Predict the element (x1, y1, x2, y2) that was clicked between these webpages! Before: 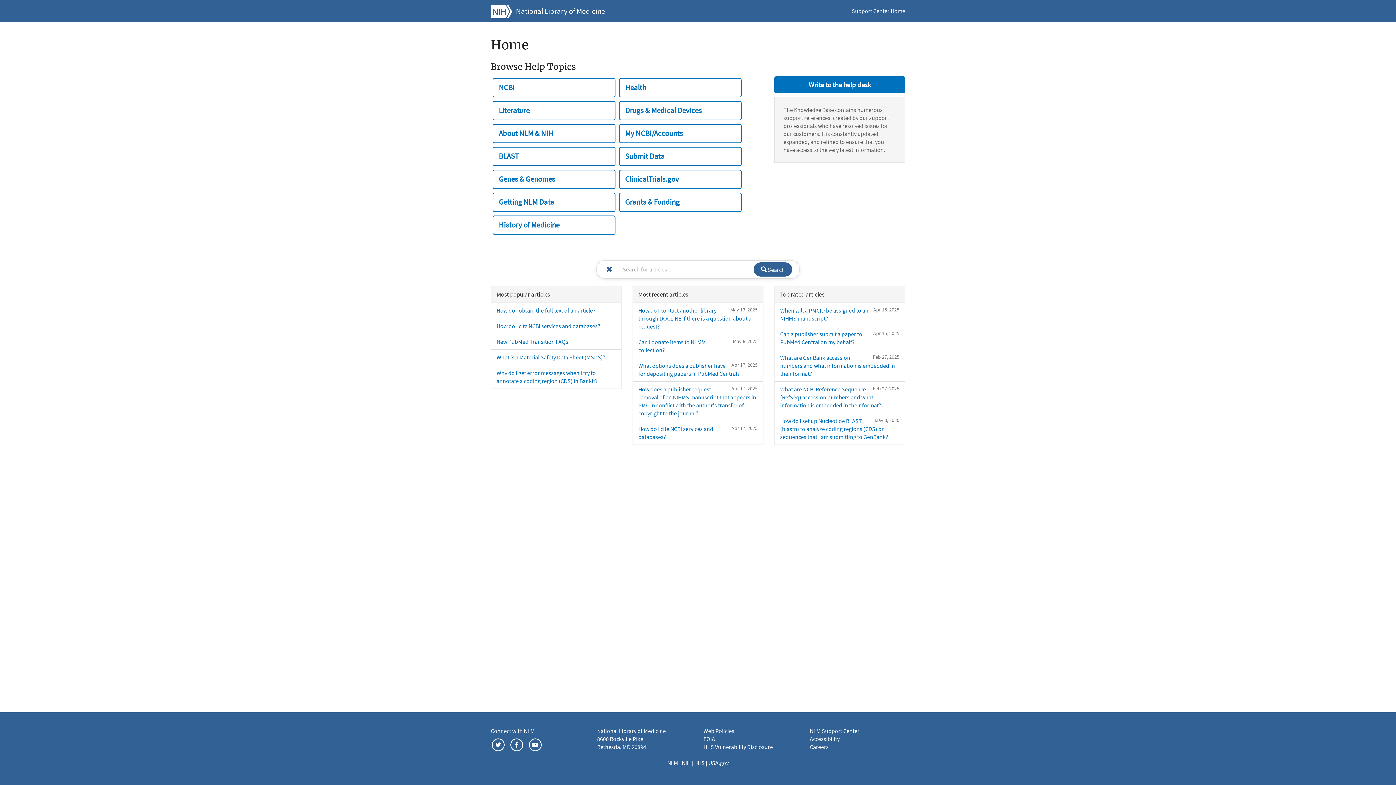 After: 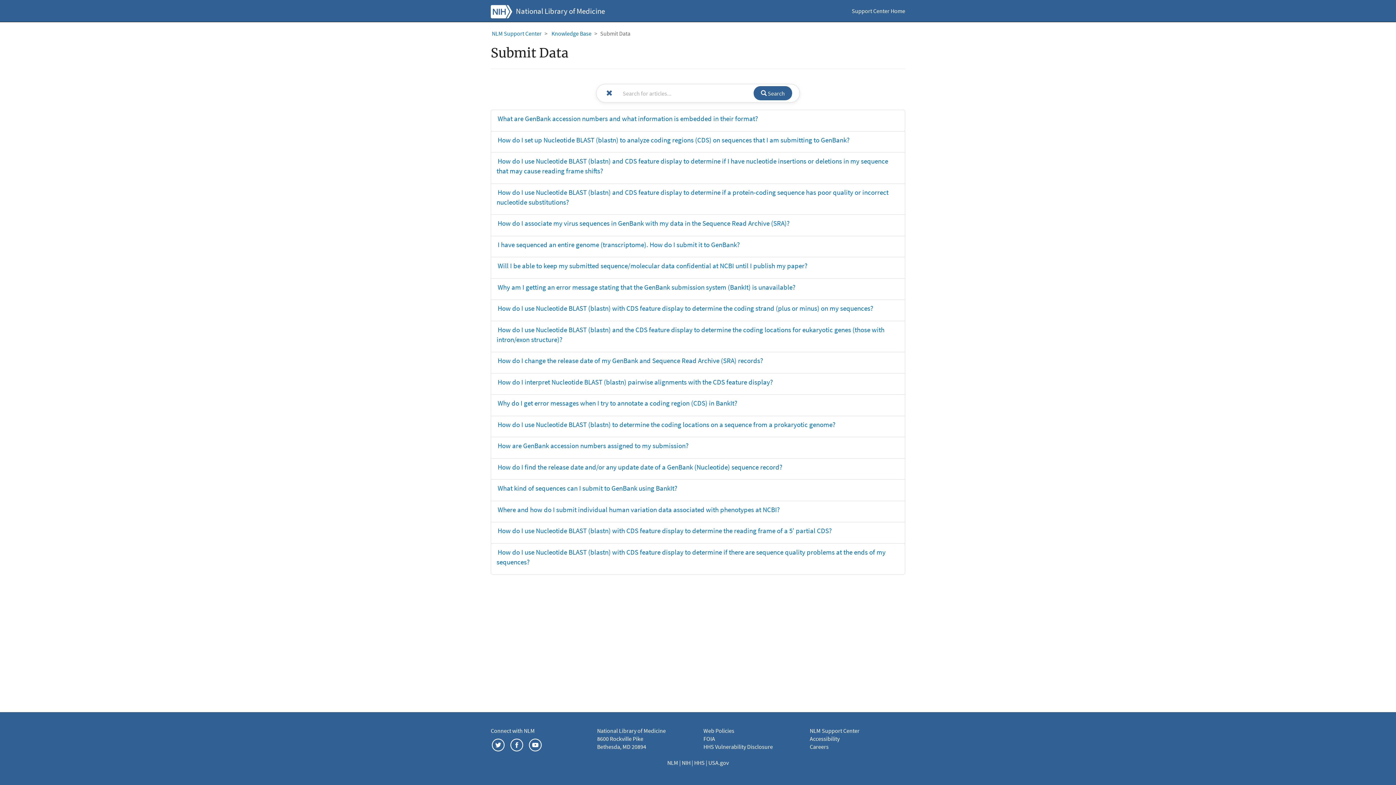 Action: bbox: (619, 146, 741, 166) label: Submit Data